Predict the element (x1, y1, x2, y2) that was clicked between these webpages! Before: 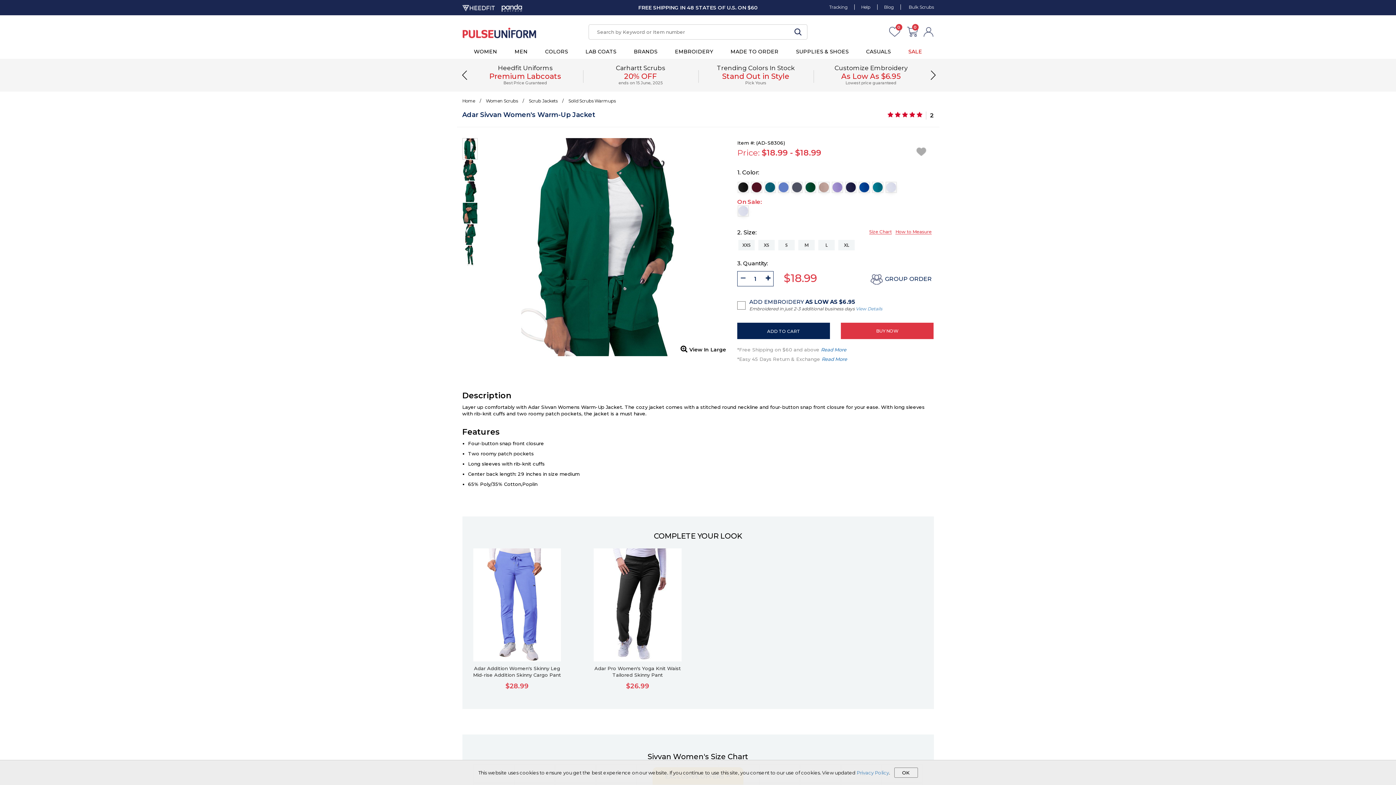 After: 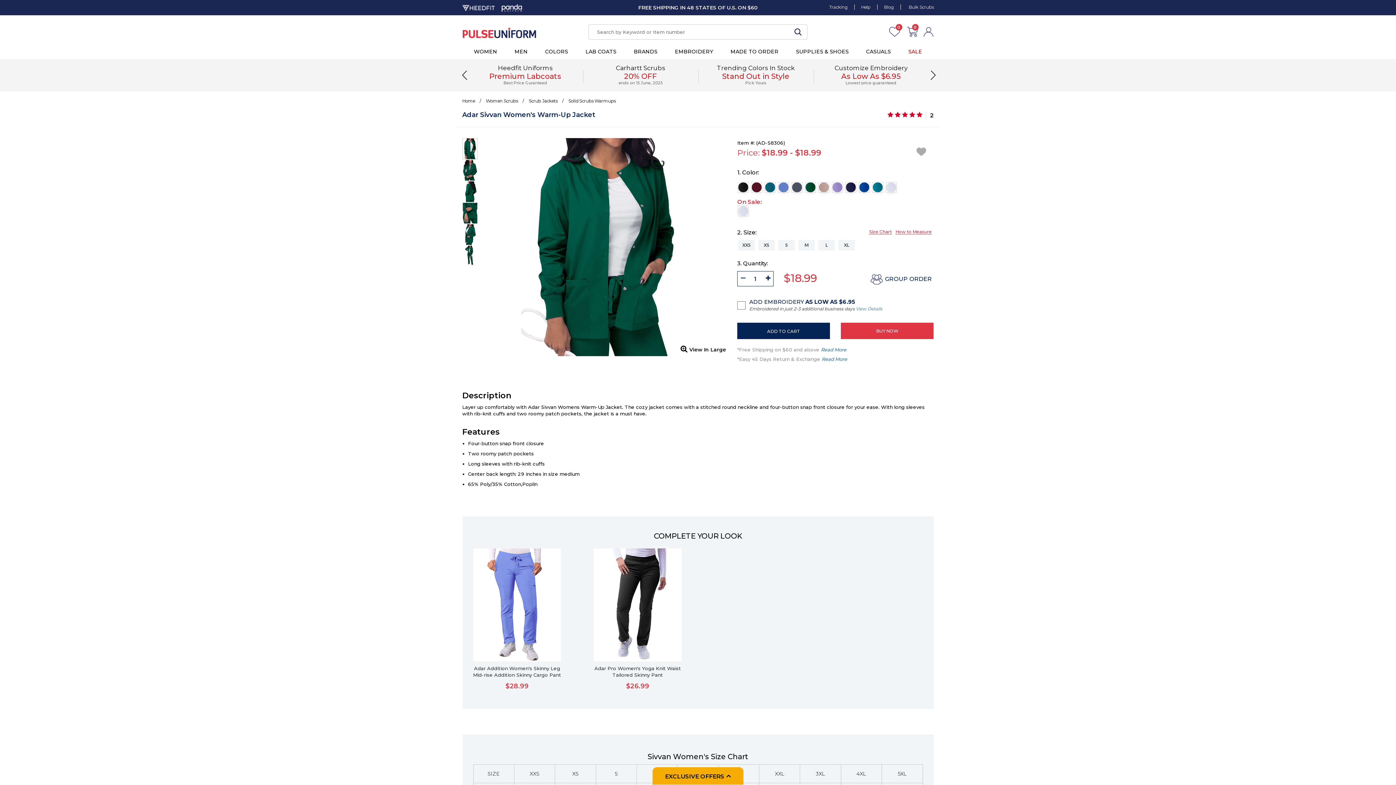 Action: bbox: (894, 768, 918, 778) label: OK